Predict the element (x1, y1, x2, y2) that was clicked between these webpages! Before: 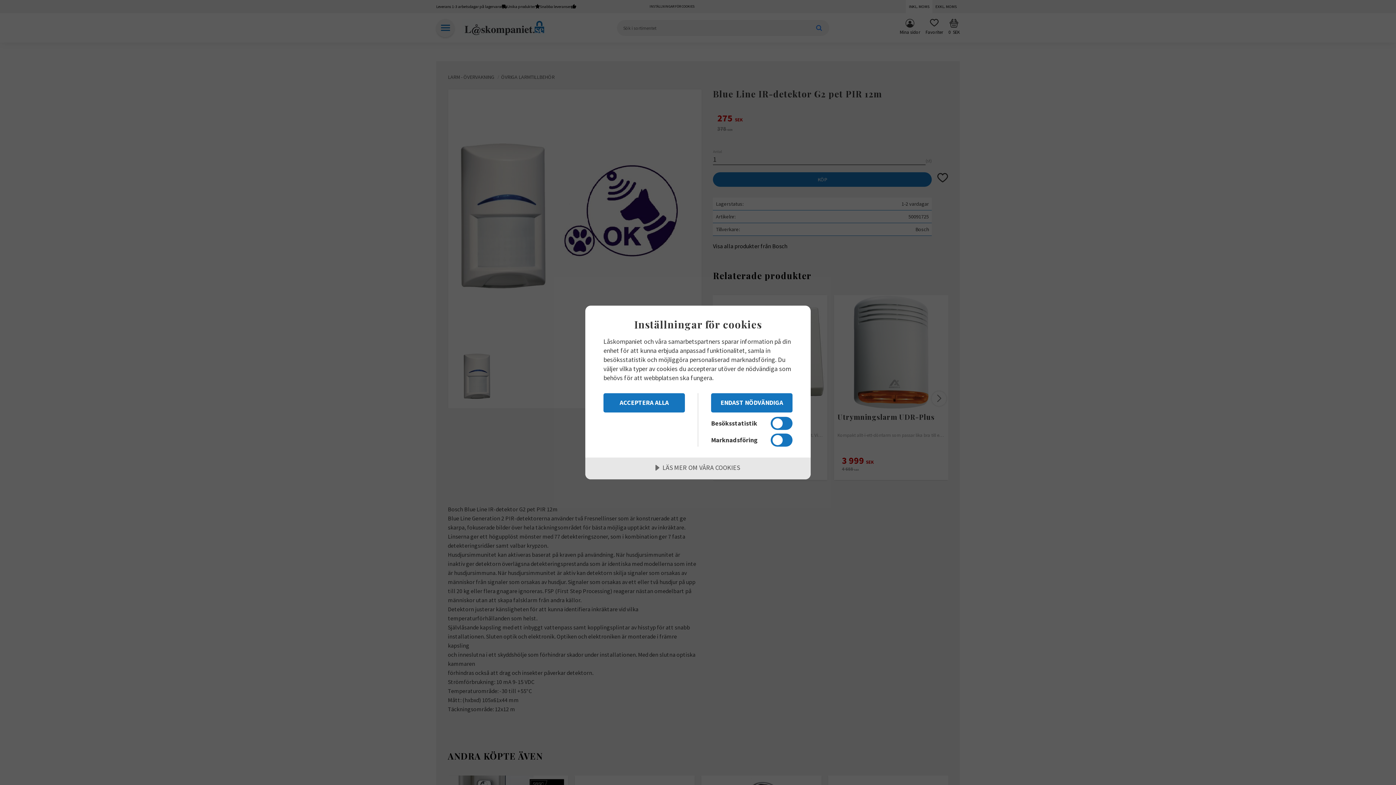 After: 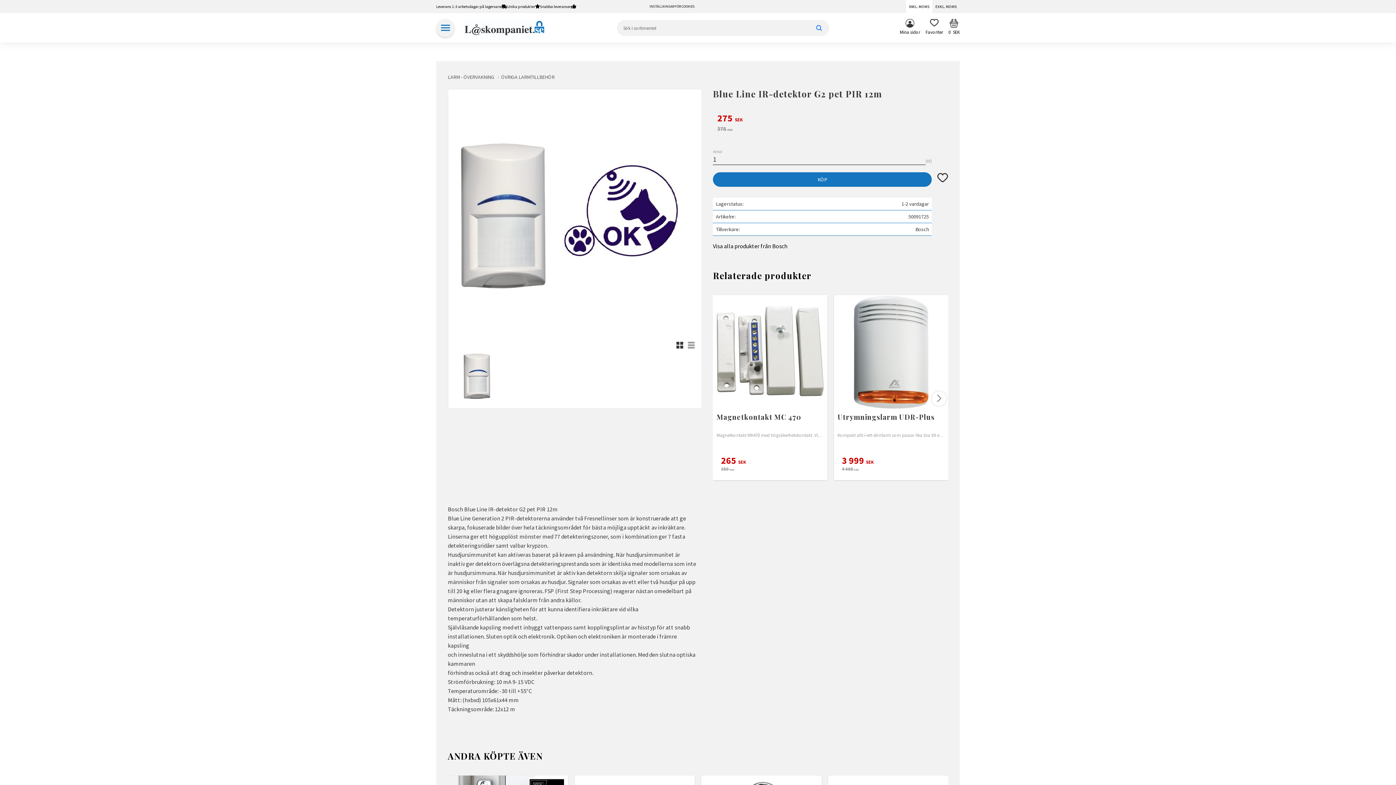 Action: label: ACCEPTERA ALLA bbox: (603, 393, 685, 412)